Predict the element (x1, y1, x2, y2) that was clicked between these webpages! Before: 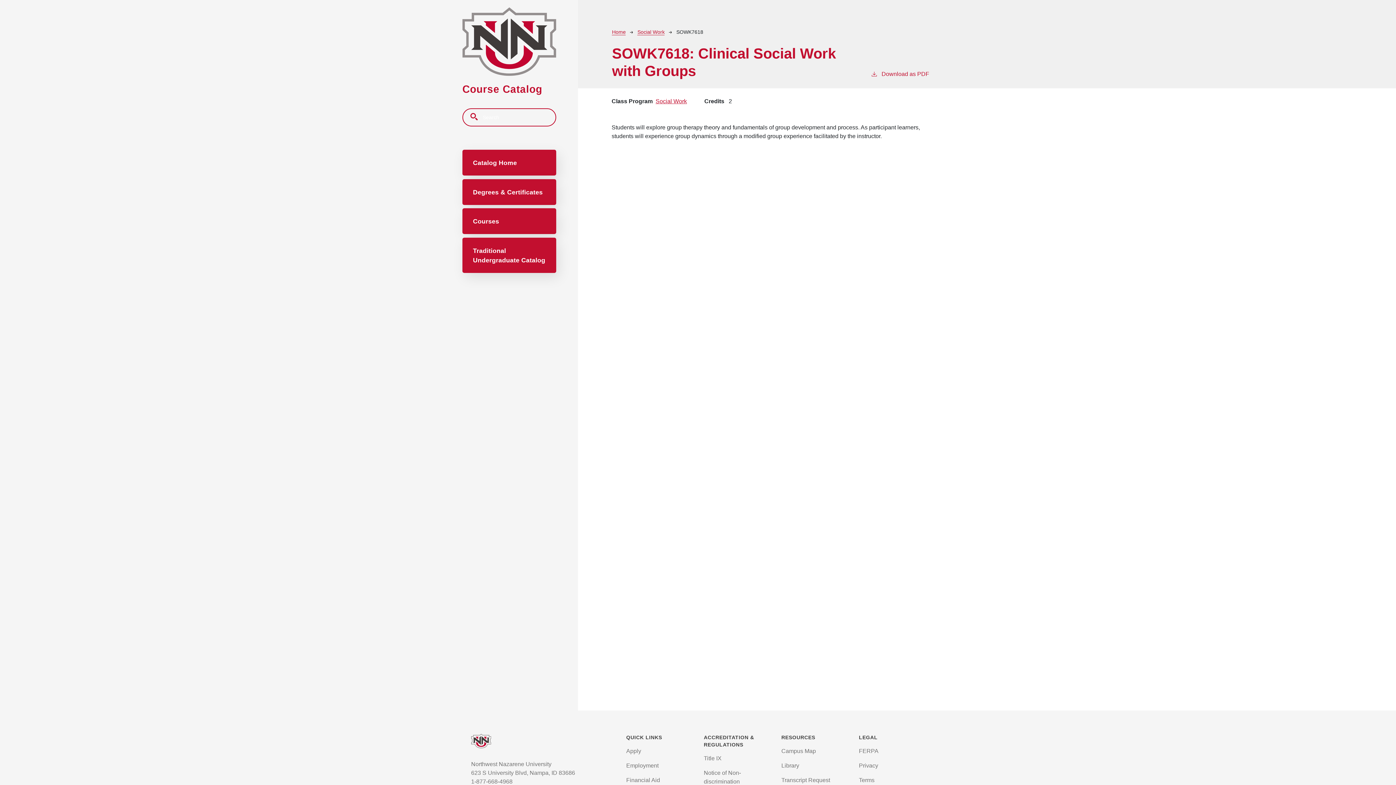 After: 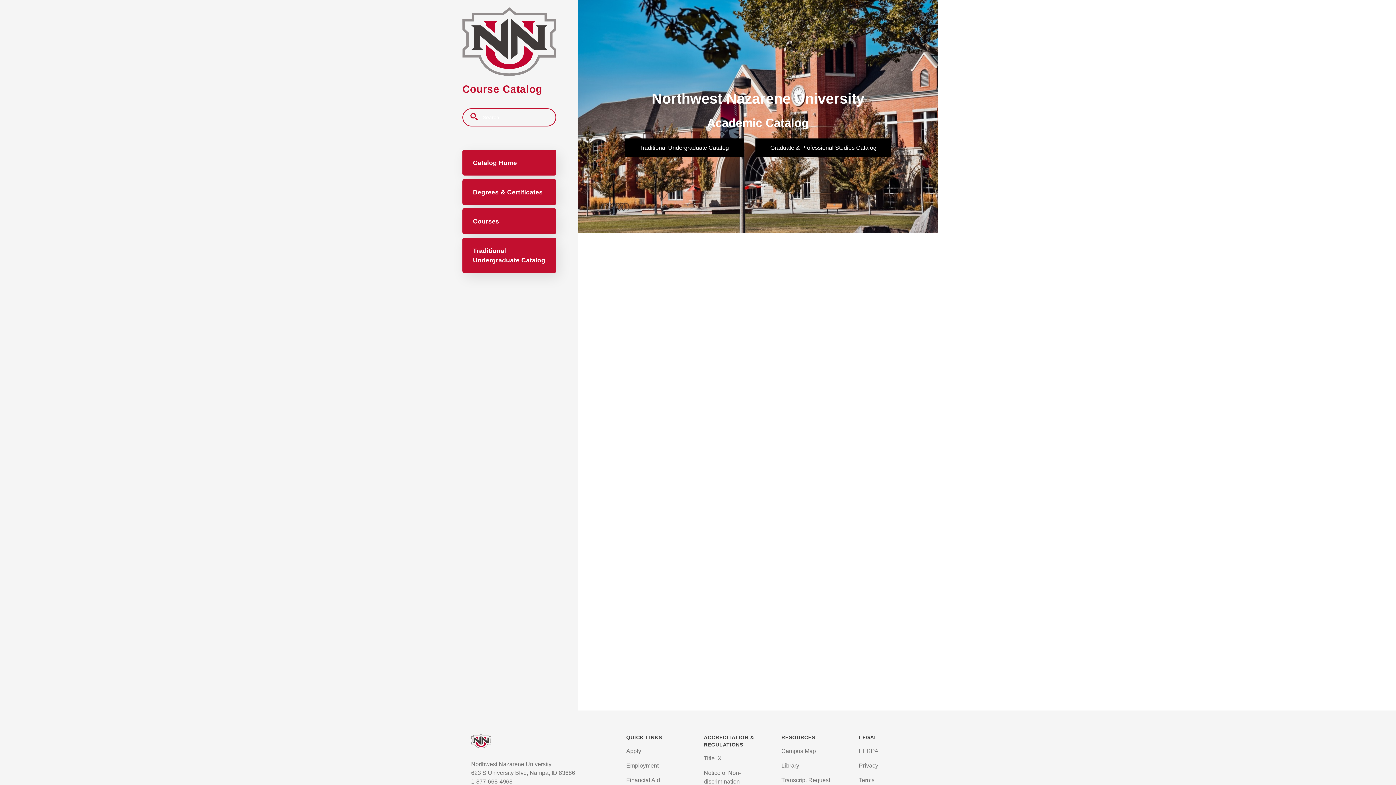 Action: label: Home bbox: (612, 29, 625, 35)